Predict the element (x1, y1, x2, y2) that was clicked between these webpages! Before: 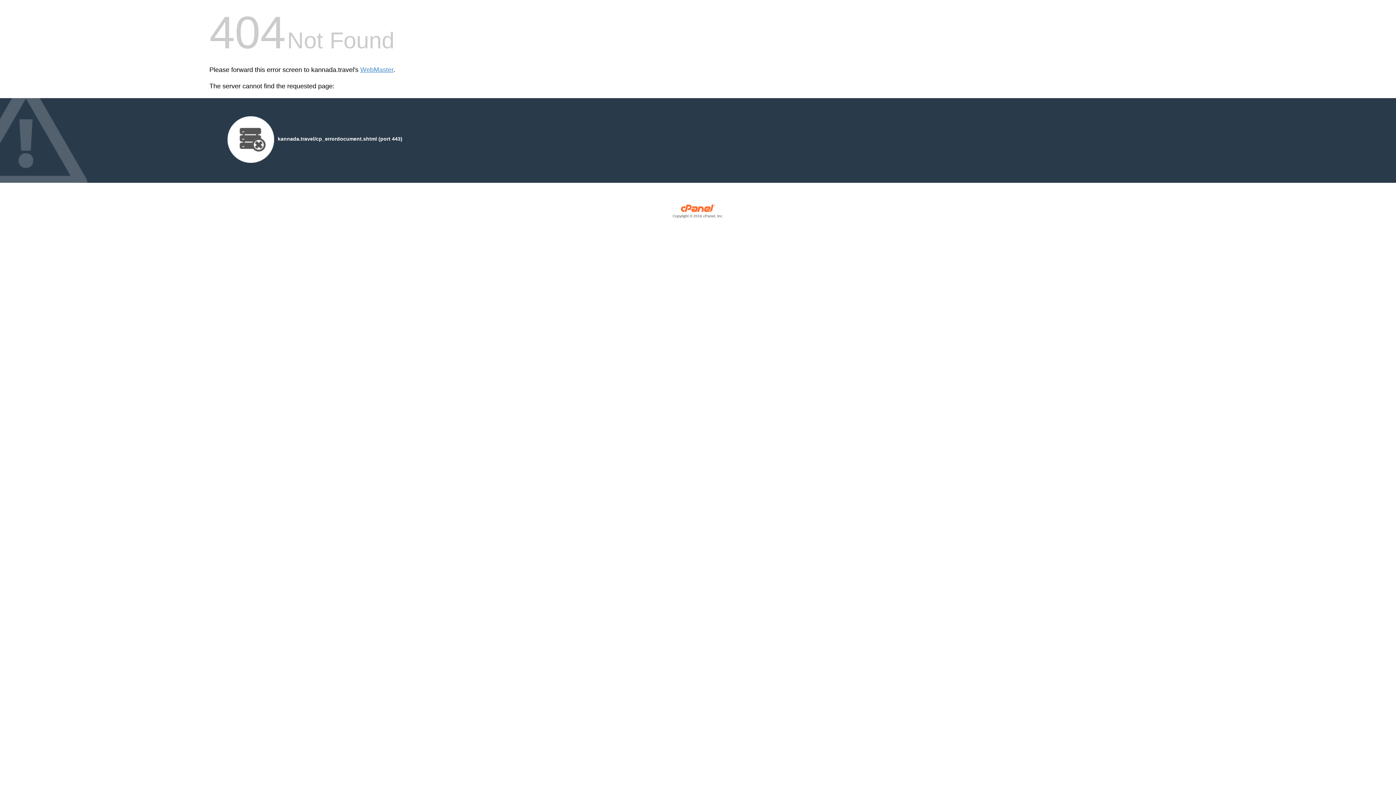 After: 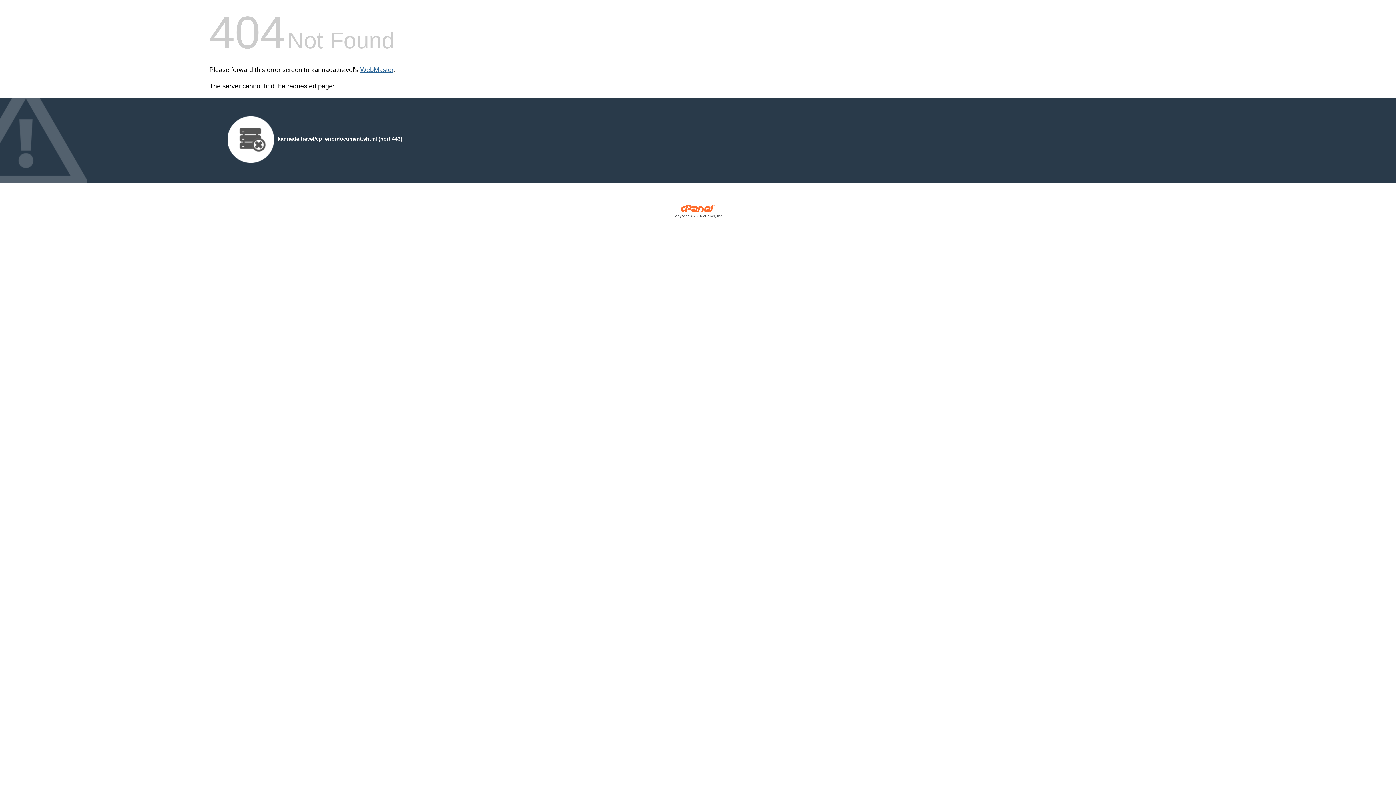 Action: label: WebMaster bbox: (360, 66, 393, 73)